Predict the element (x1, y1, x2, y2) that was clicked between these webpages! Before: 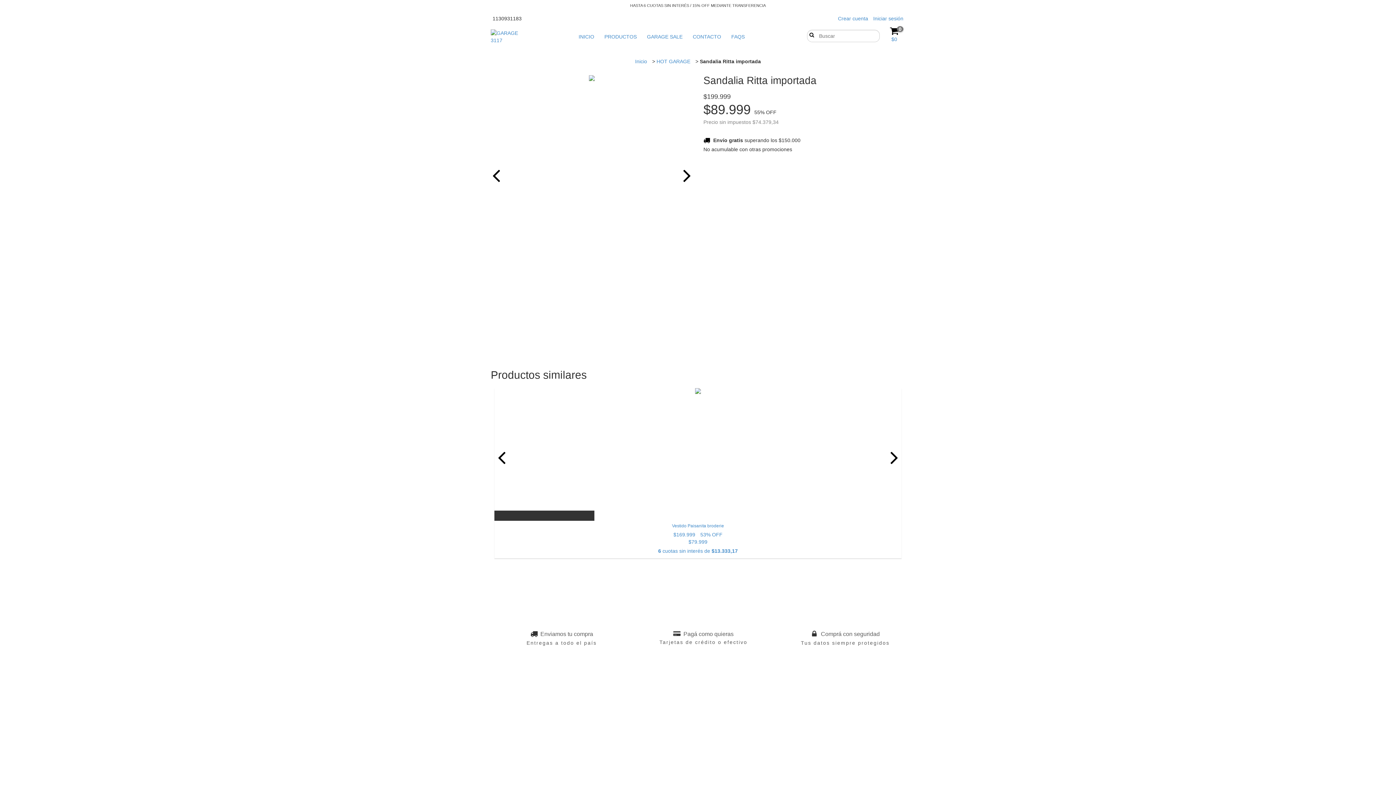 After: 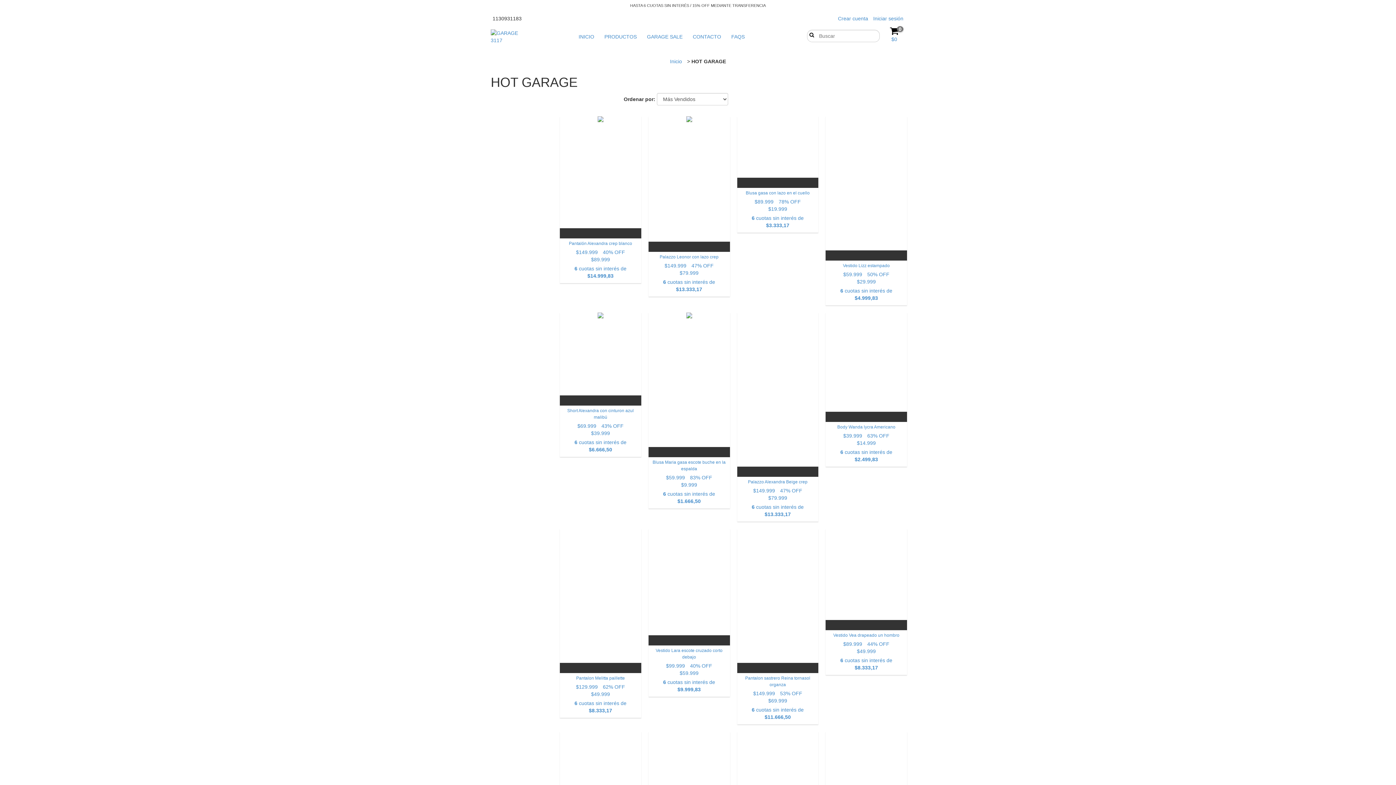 Action: label: GARAGE SALE bbox: (642, 29, 687, 44)